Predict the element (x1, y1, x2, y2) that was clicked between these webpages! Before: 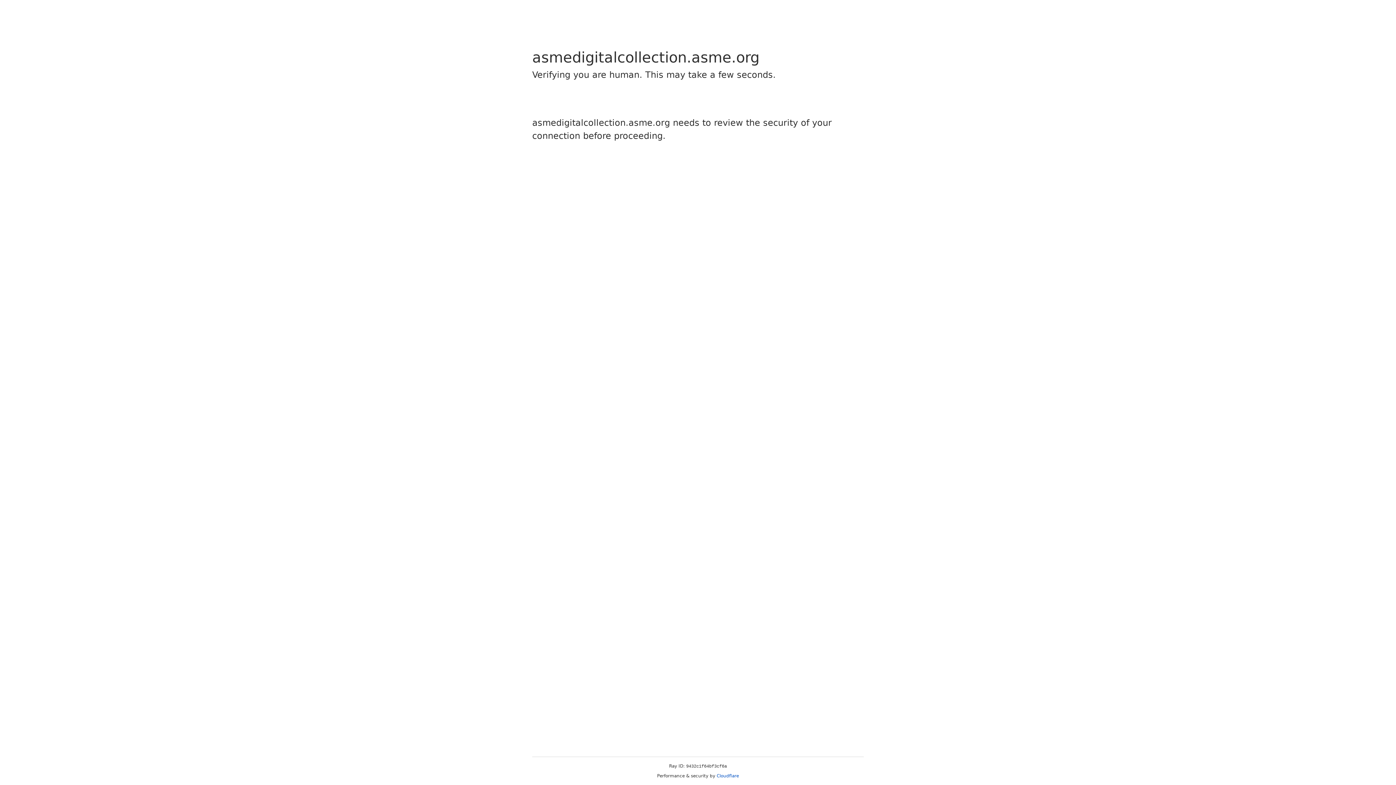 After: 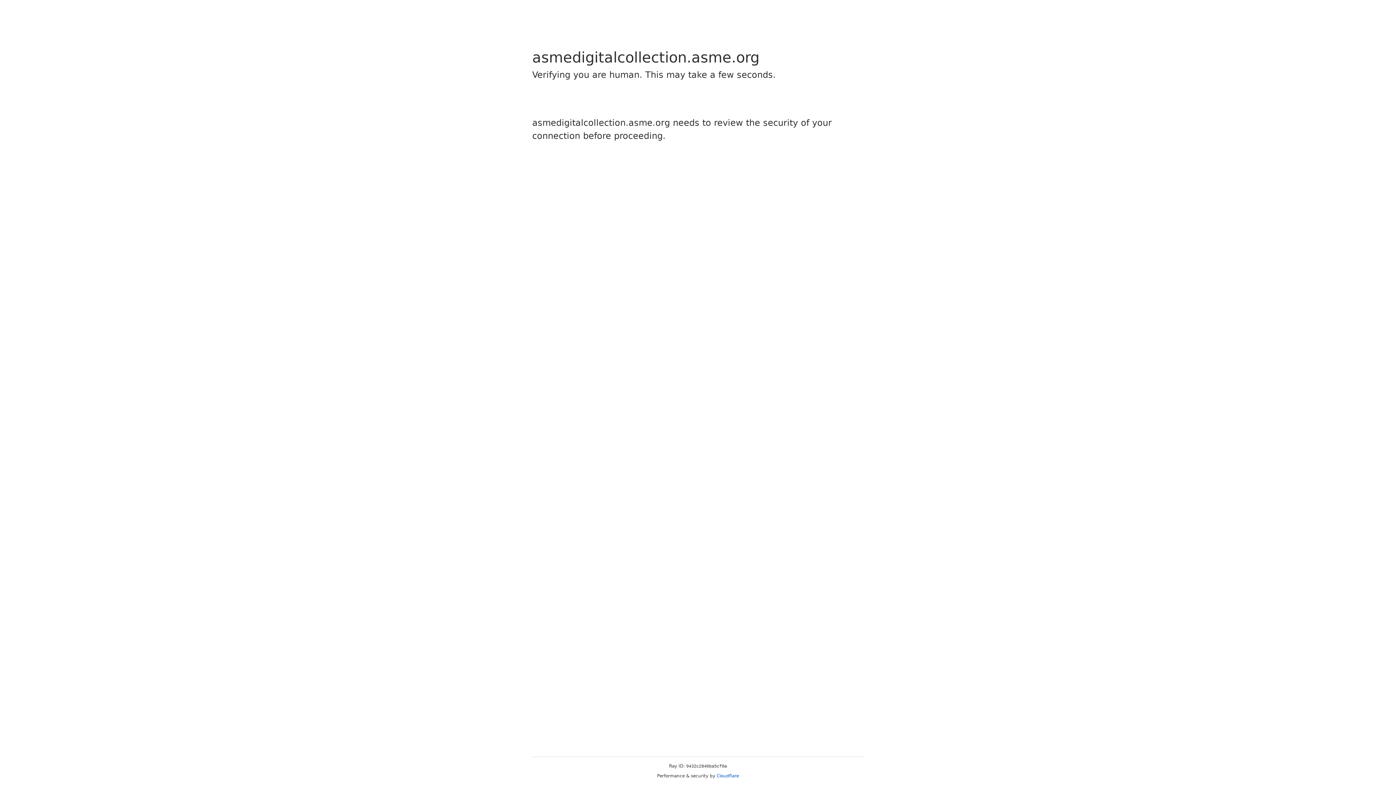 Action: bbox: (716, 773, 739, 778) label: Cloudflare